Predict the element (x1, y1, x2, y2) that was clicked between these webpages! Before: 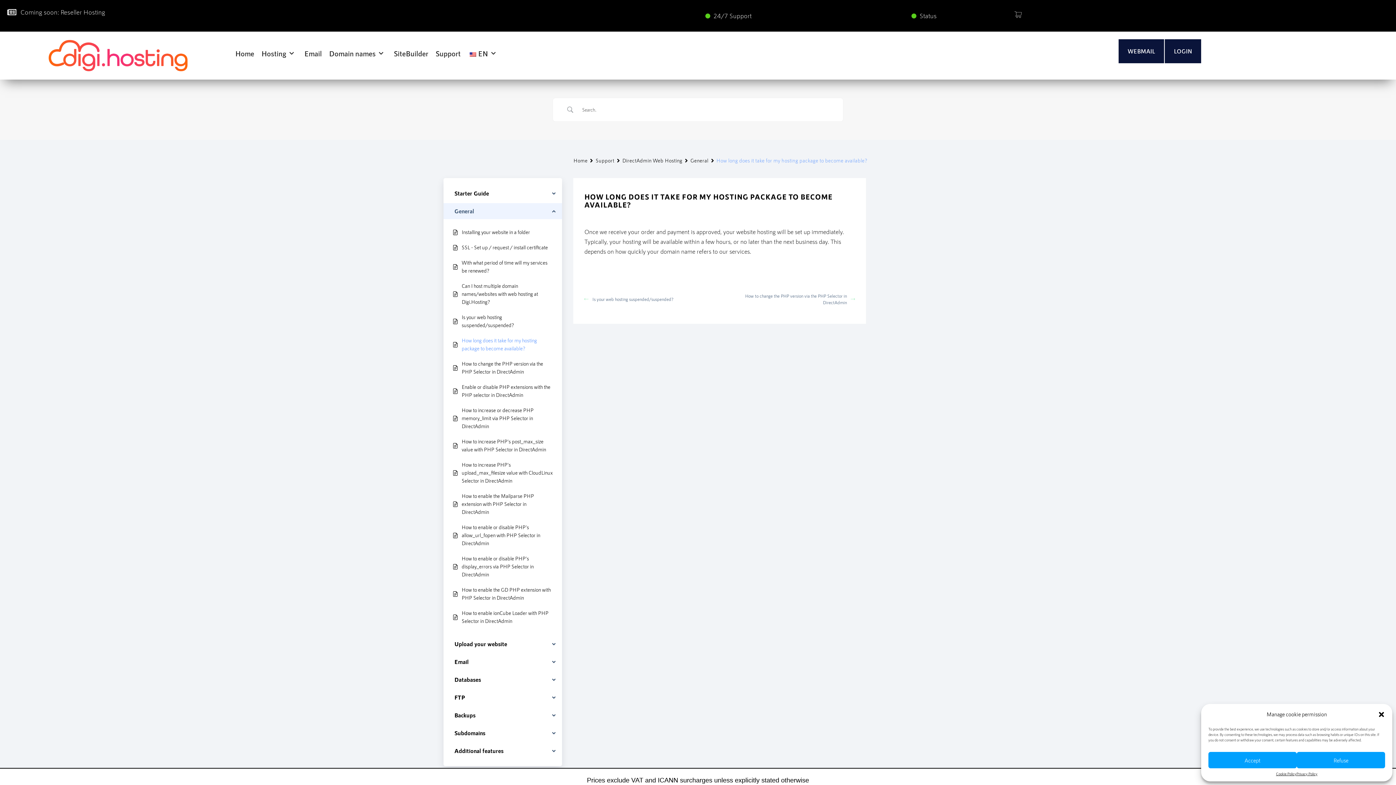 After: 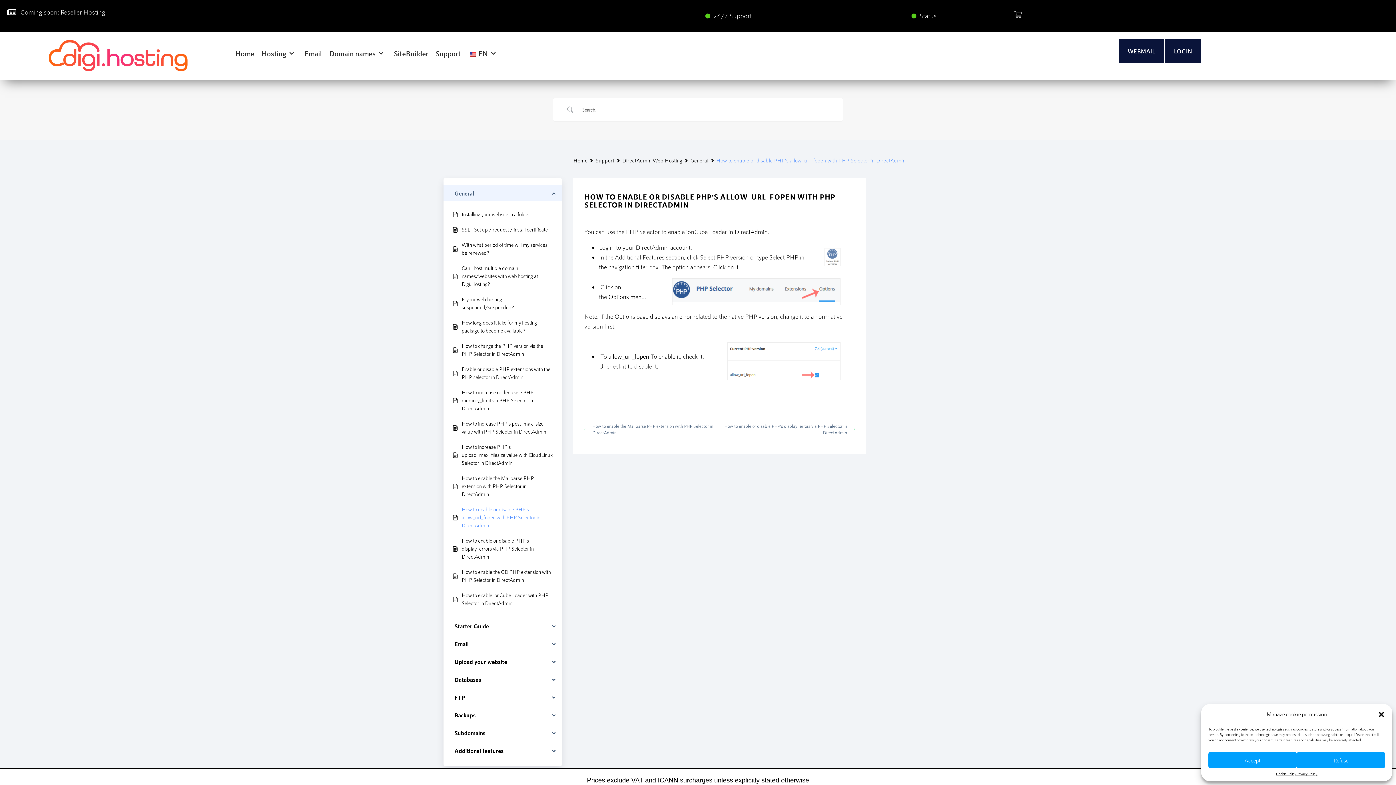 Action: bbox: (461, 523, 553, 547) label: How to enable or disable PHP's allow_url_fopen with PHP Selector in DirectAdmin